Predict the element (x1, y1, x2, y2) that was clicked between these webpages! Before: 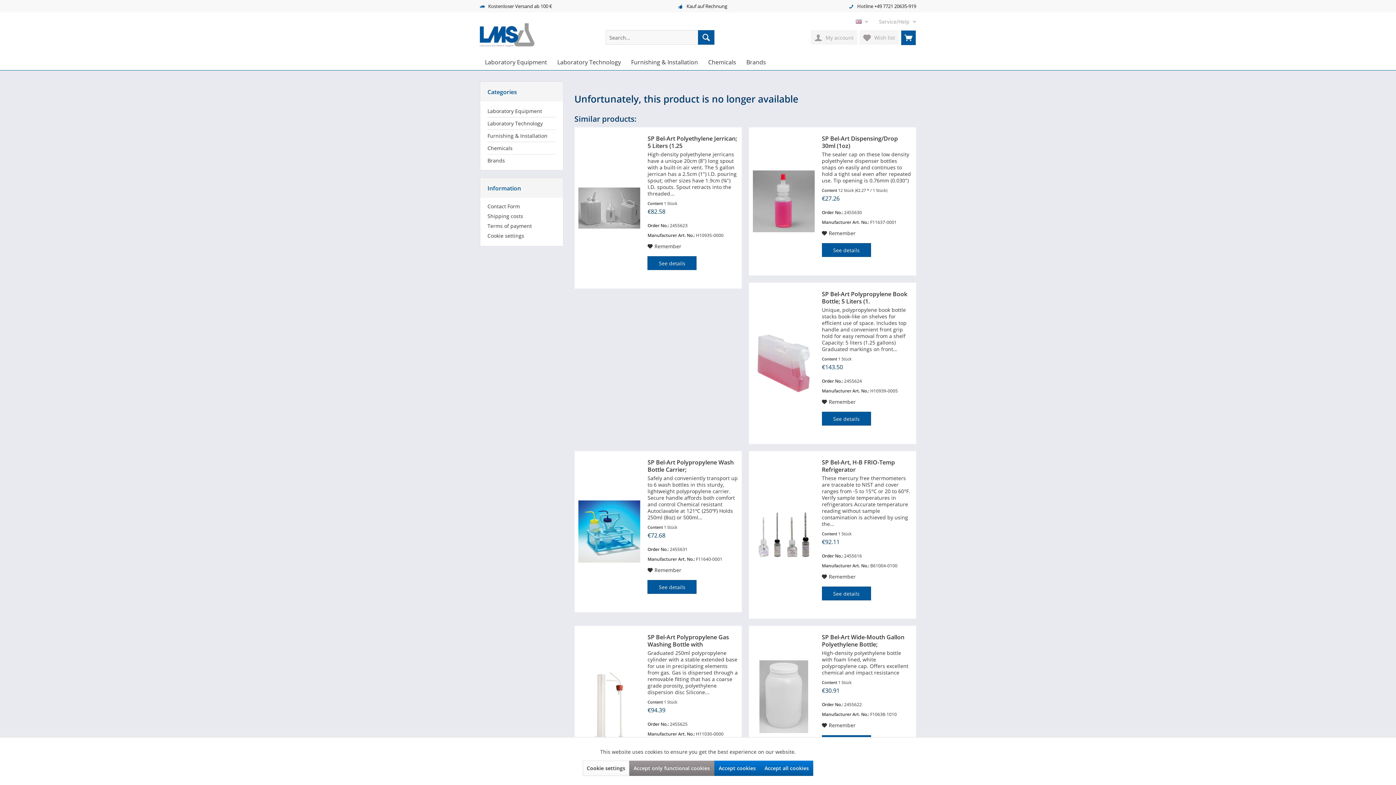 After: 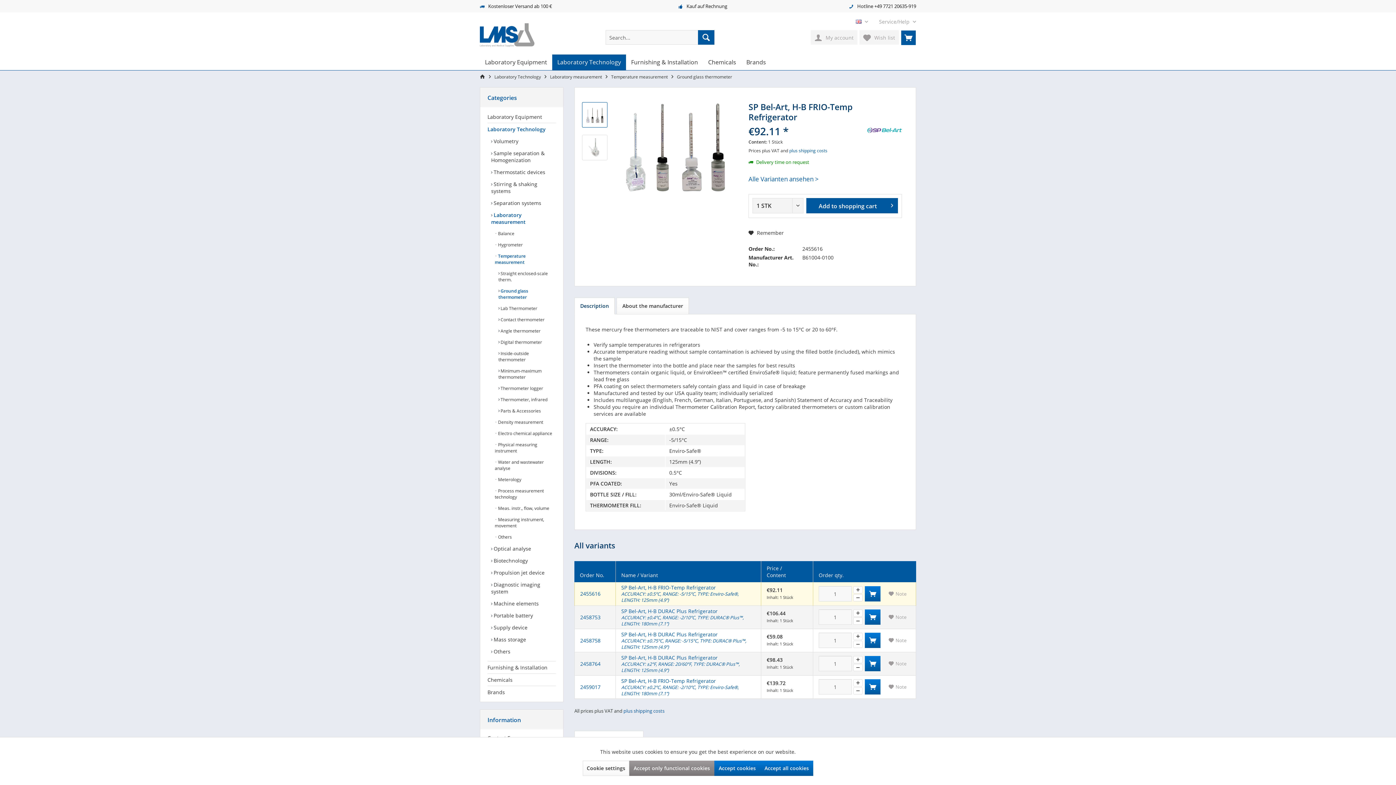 Action: bbox: (753, 458, 814, 611)